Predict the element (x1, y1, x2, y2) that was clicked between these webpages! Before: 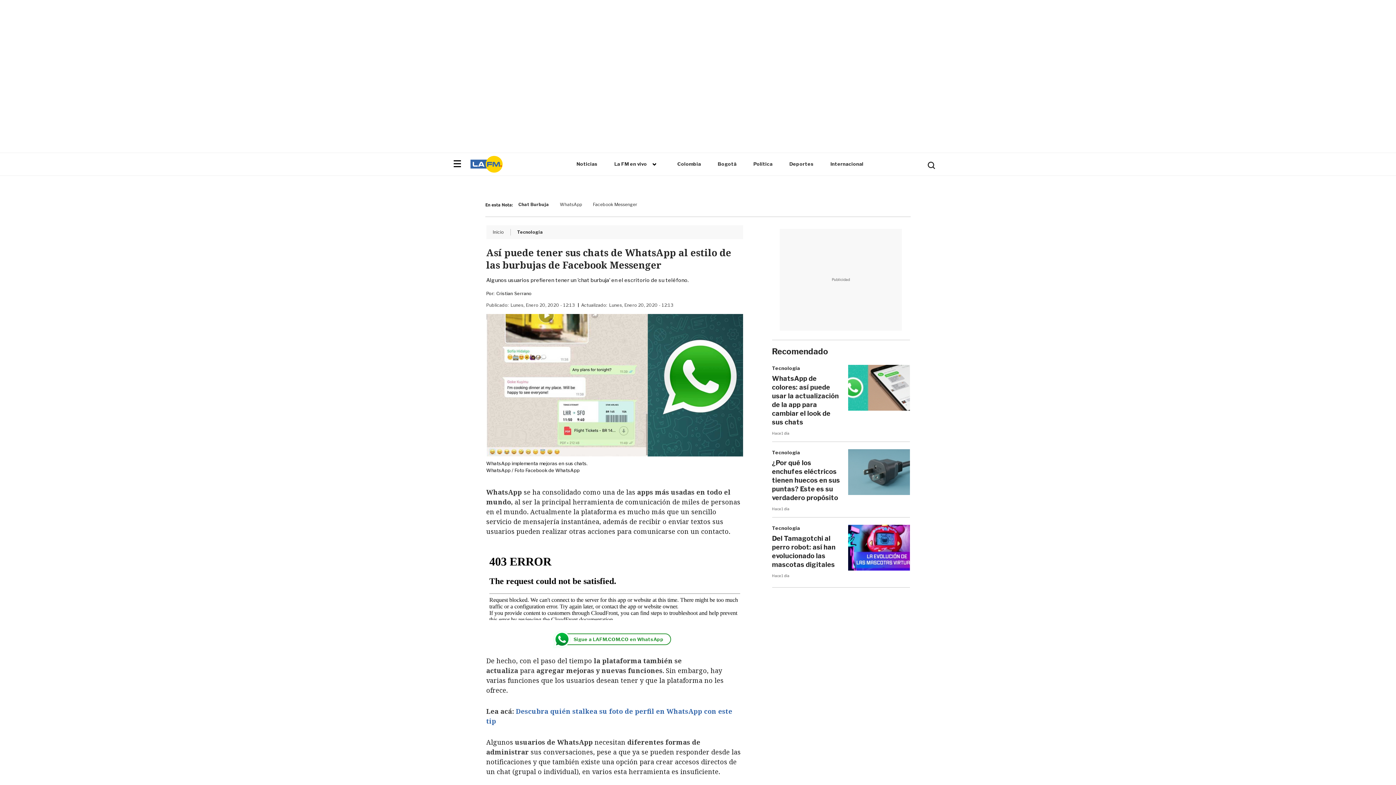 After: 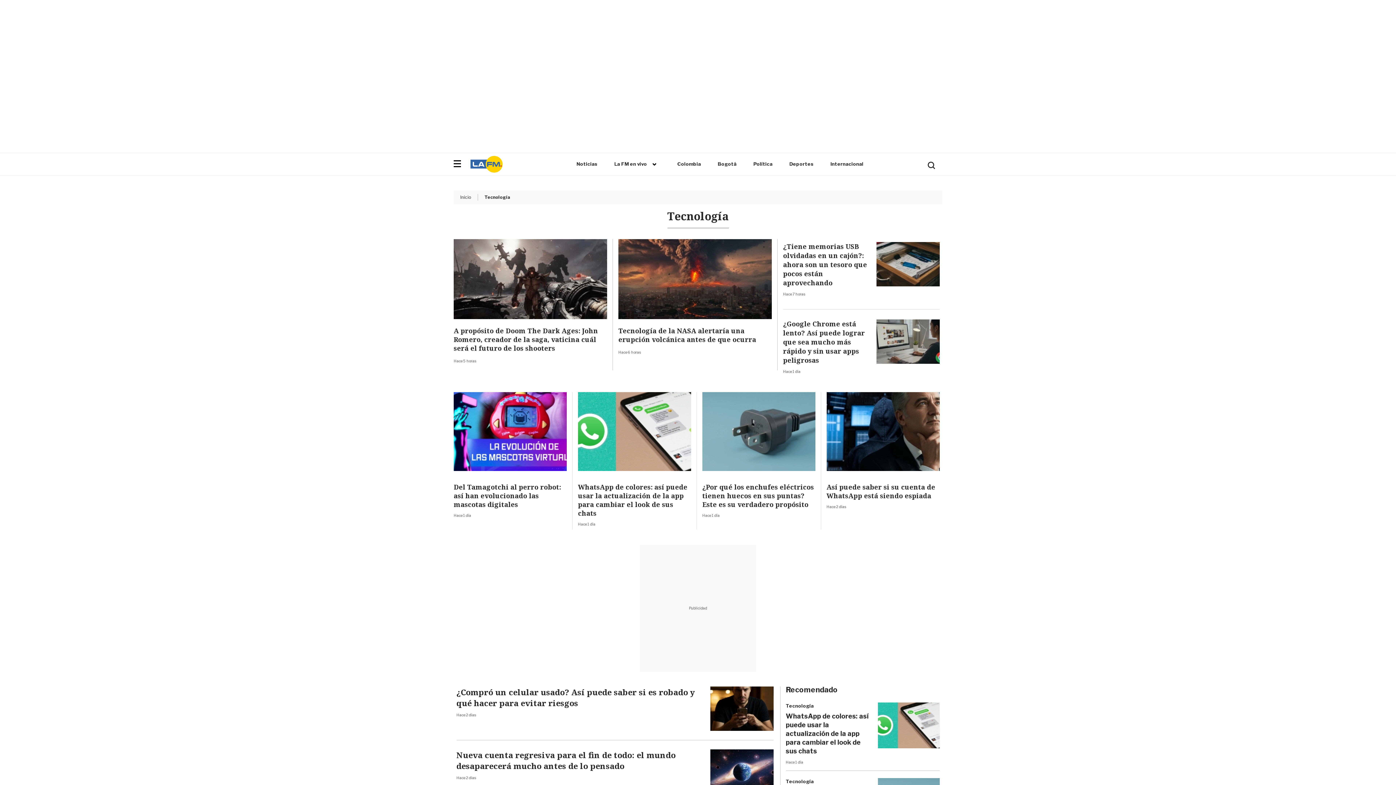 Action: label: Tecnología bbox: (772, 524, 848, 531)